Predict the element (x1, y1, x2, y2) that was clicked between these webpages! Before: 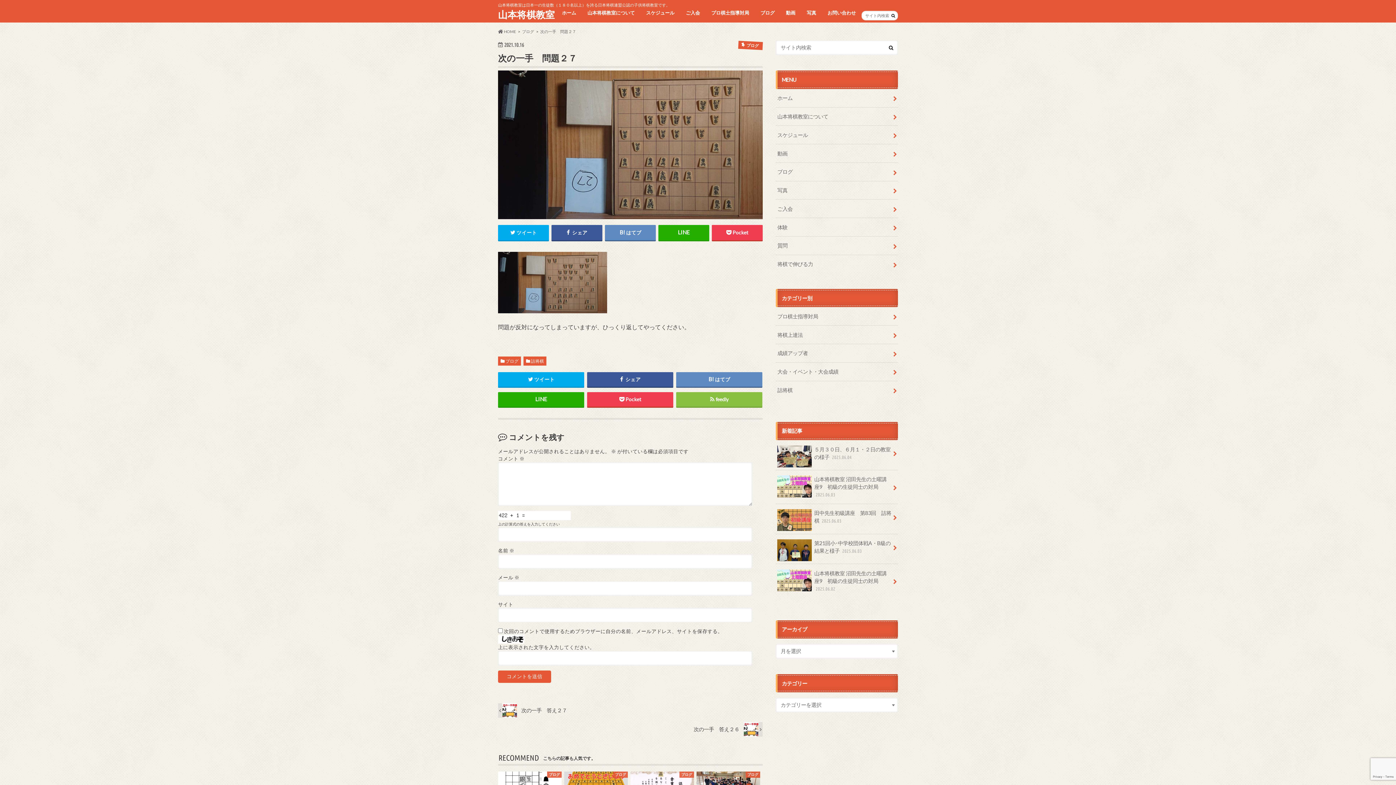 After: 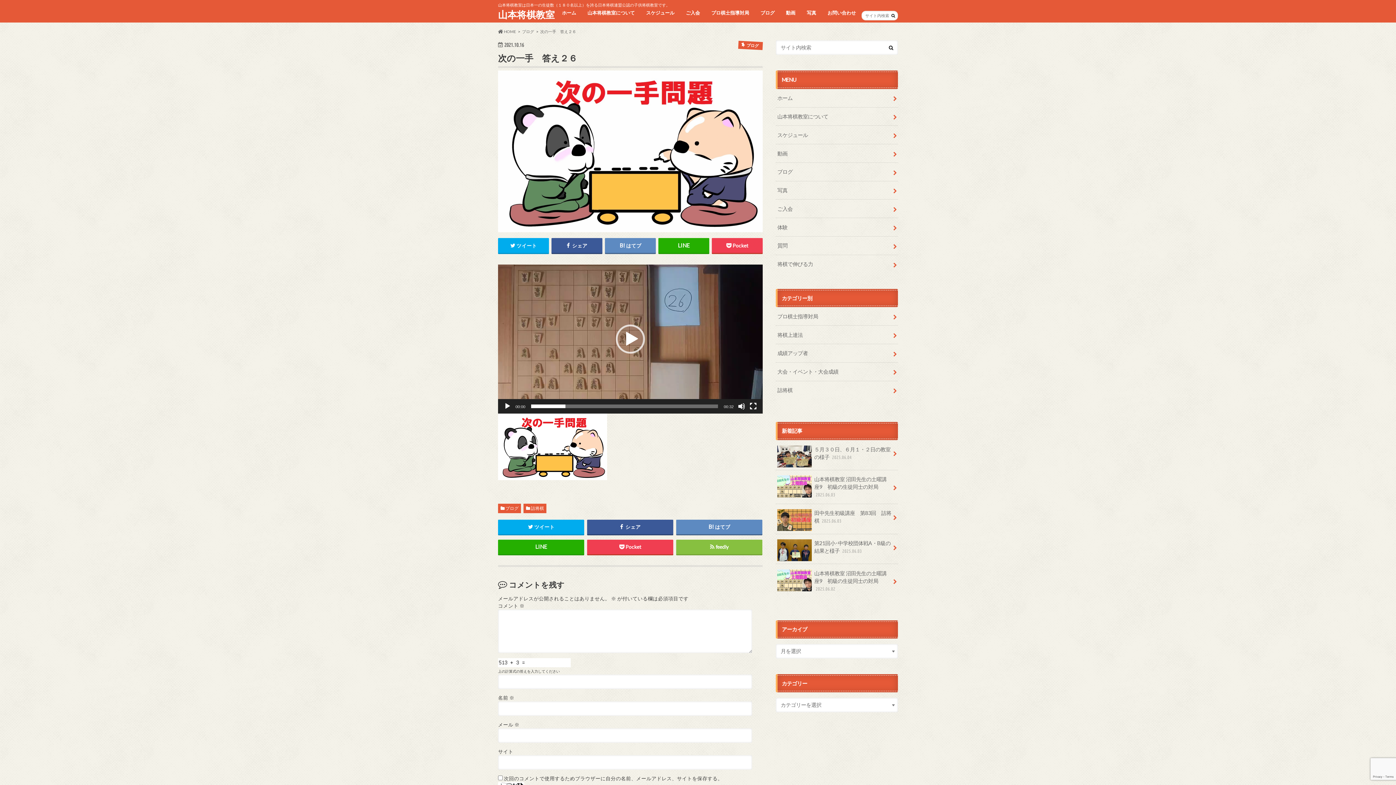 Action: label: 次の一手　答え２６		 bbox: (498, 722, 762, 737)